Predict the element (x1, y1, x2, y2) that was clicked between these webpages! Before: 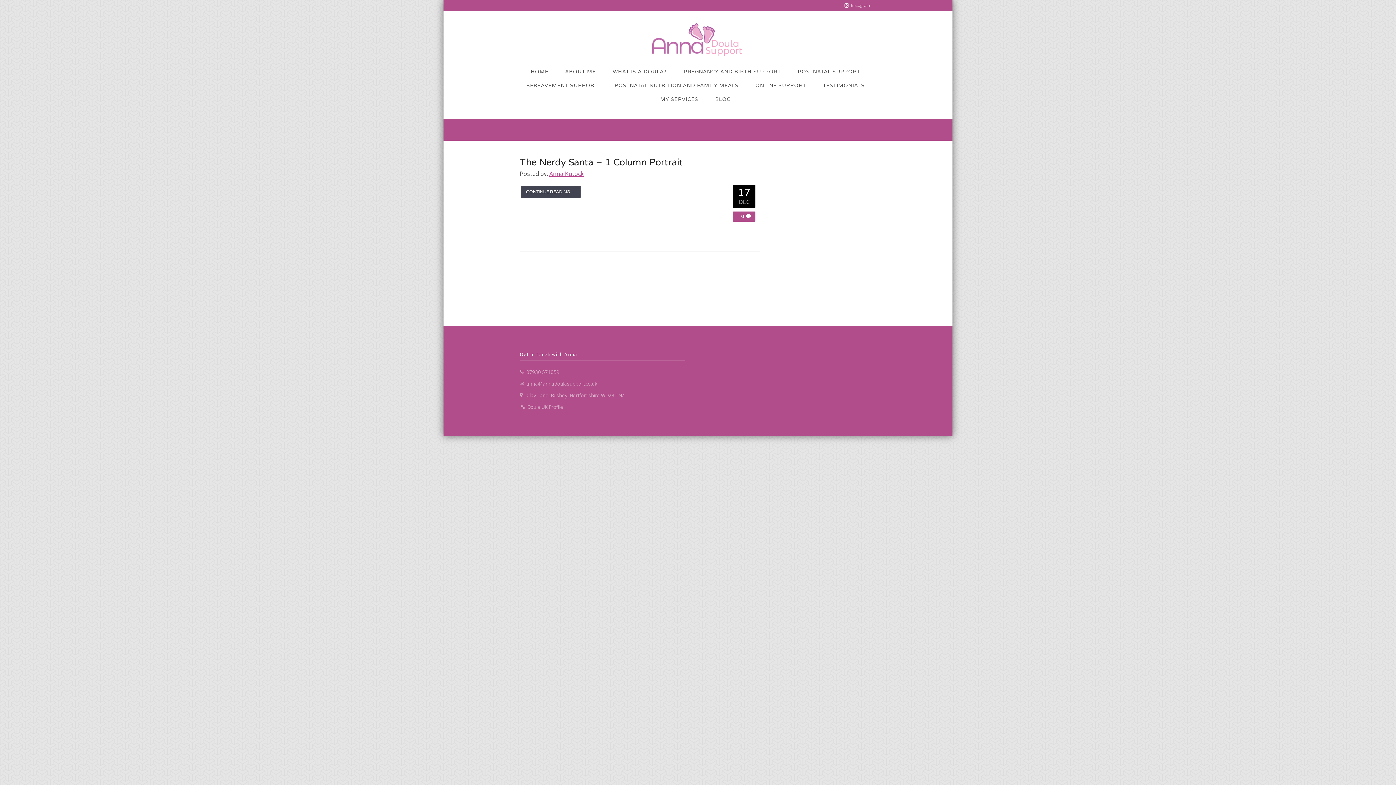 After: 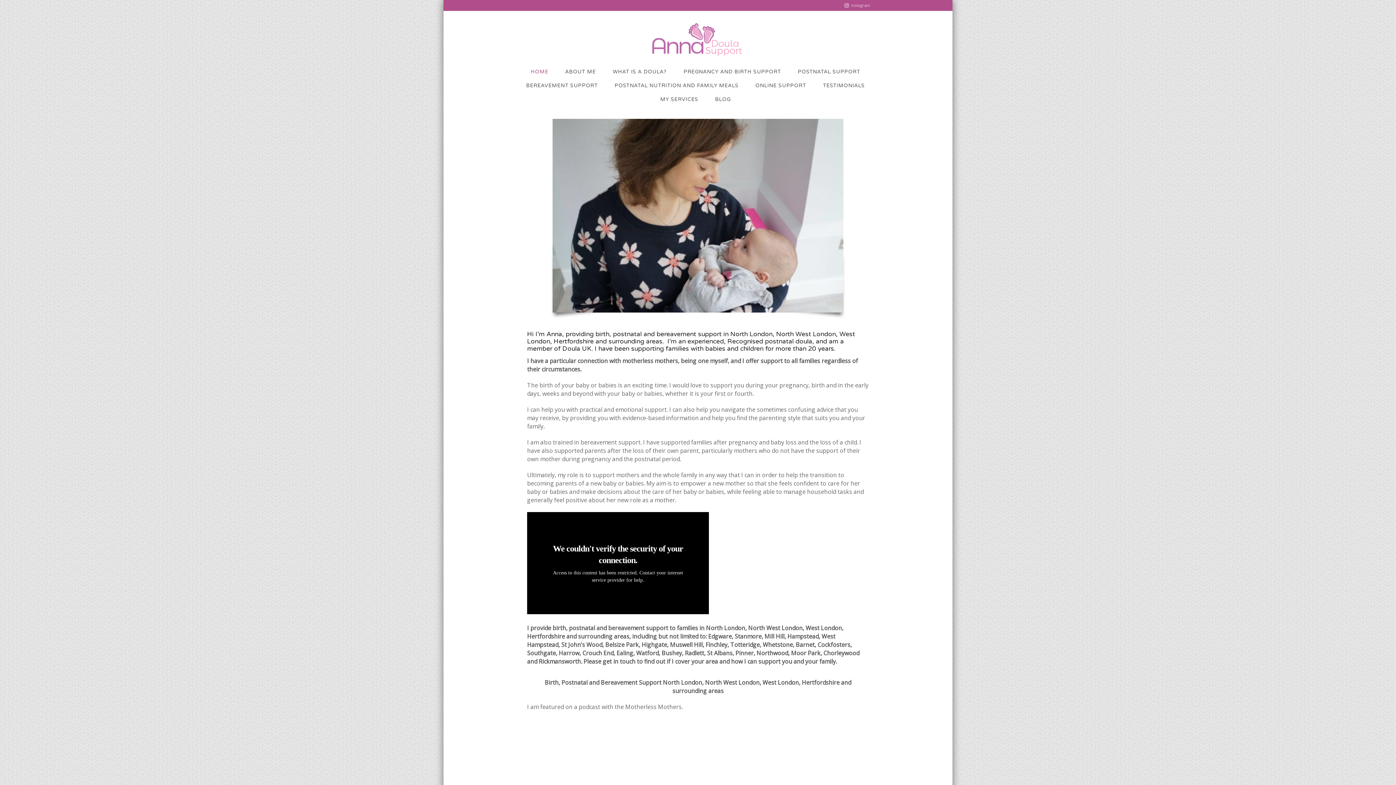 Action: bbox: (520, 22, 876, 57)